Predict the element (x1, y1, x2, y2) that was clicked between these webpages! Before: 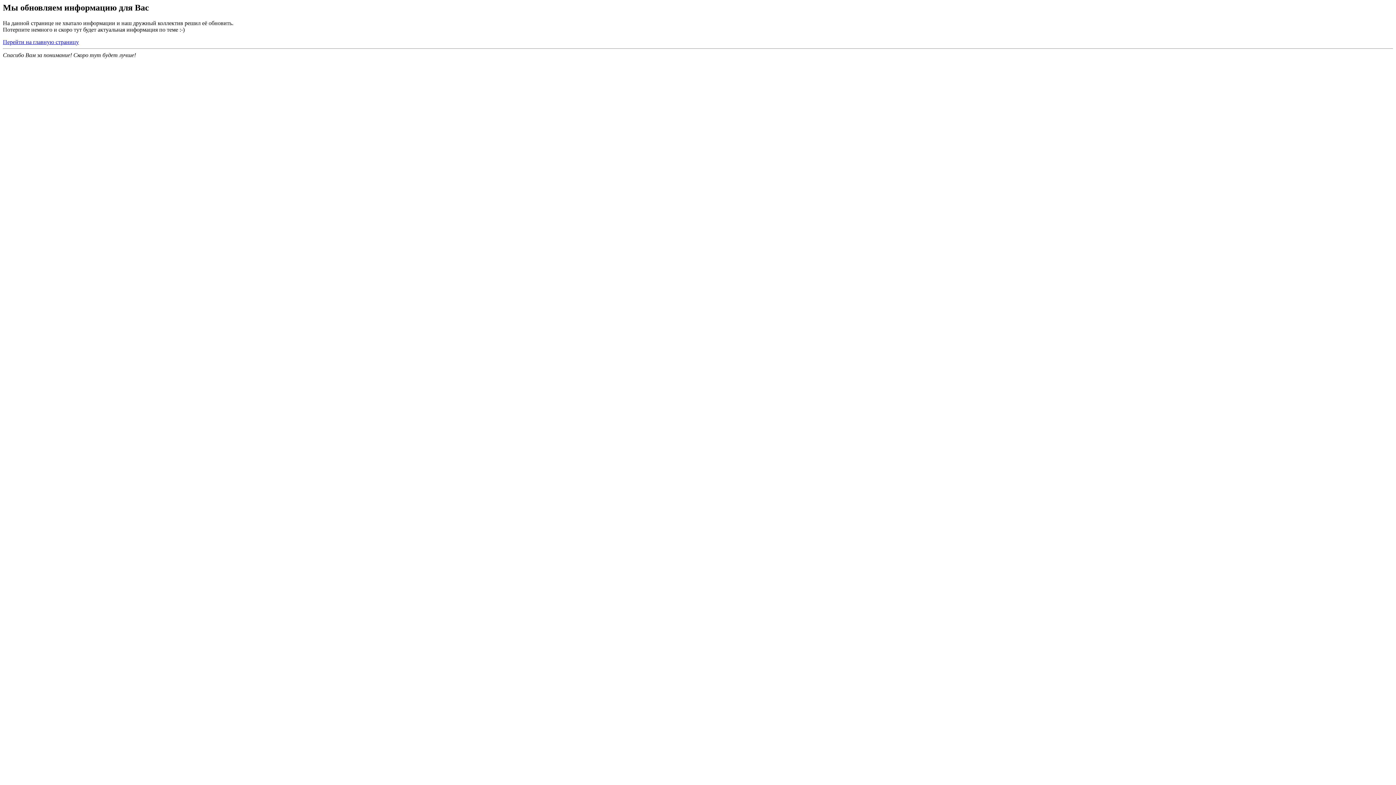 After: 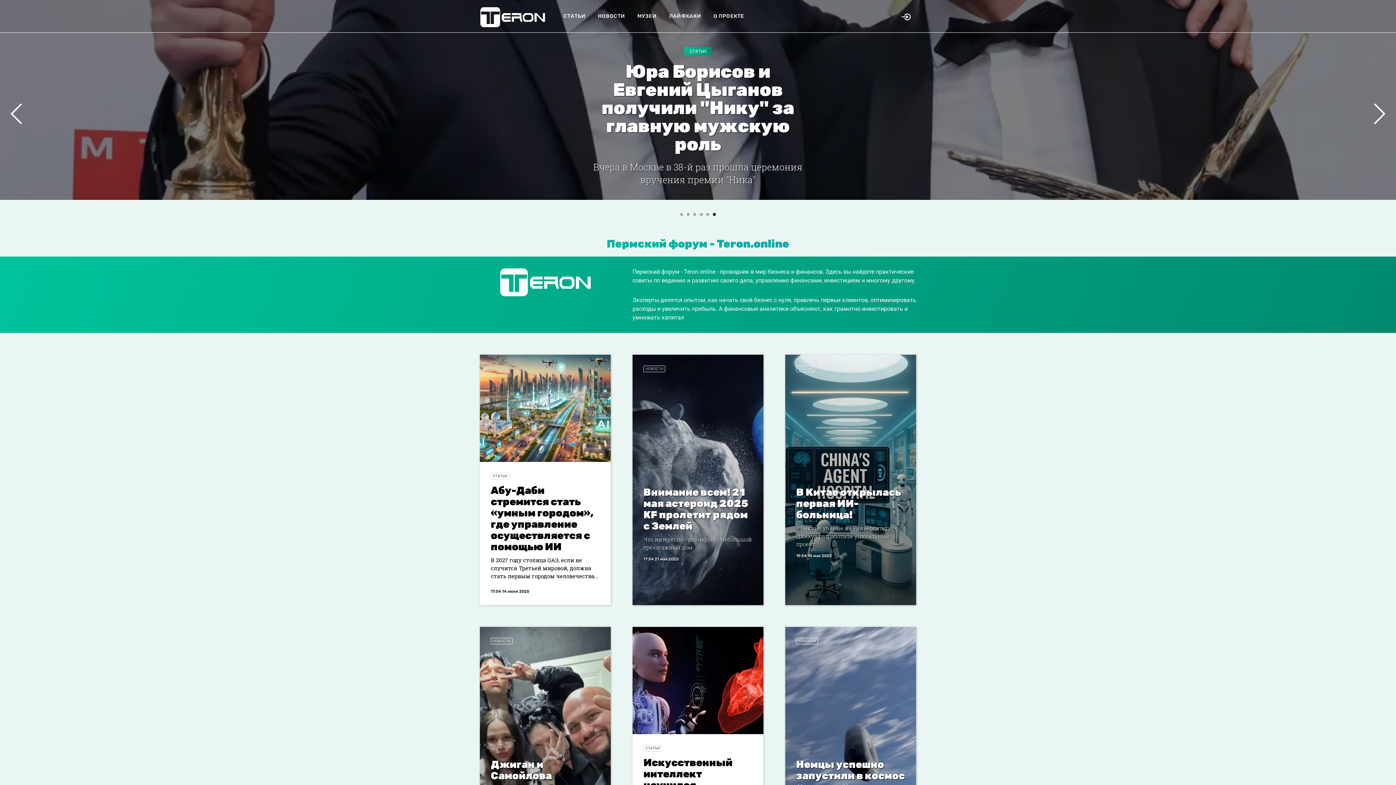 Action: label: Перейти на главную страницу bbox: (2, 38, 78, 45)